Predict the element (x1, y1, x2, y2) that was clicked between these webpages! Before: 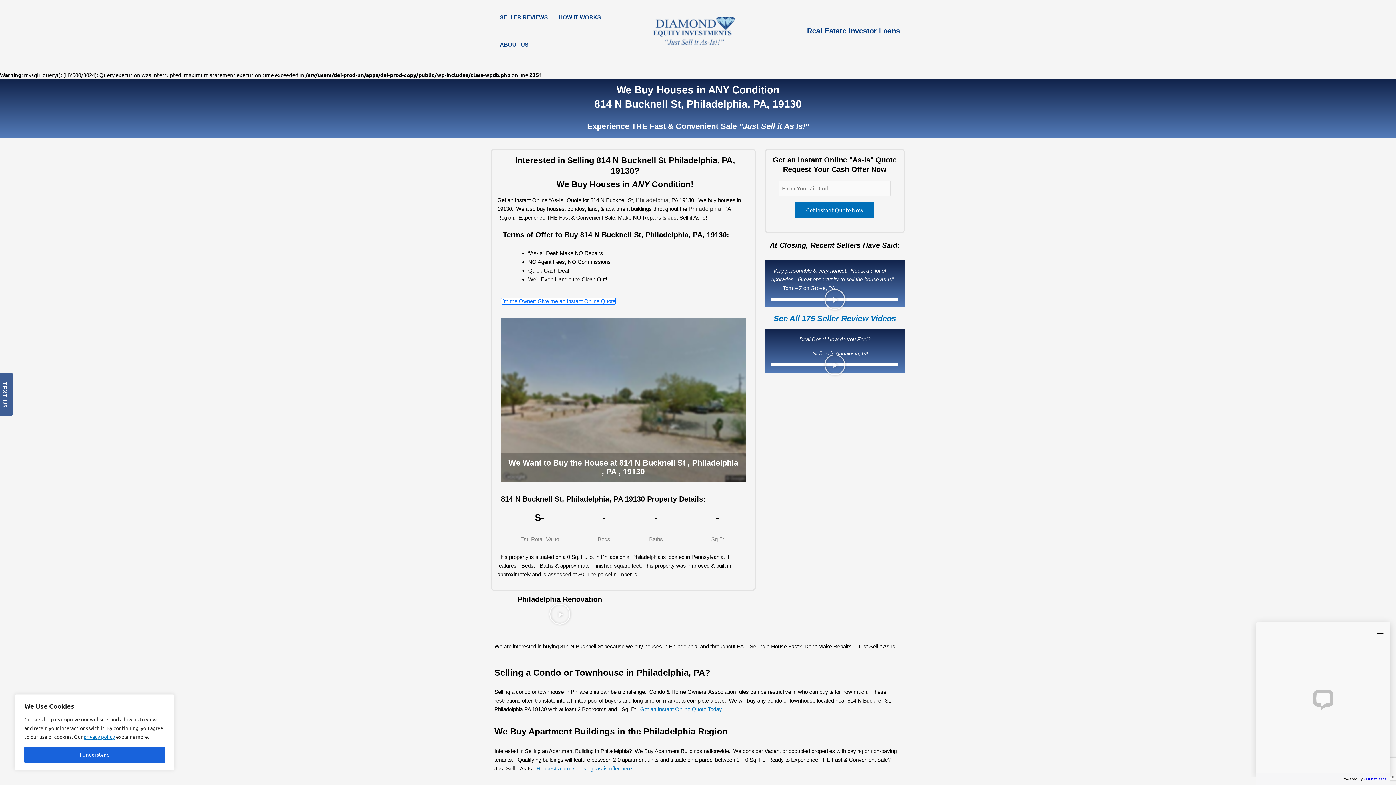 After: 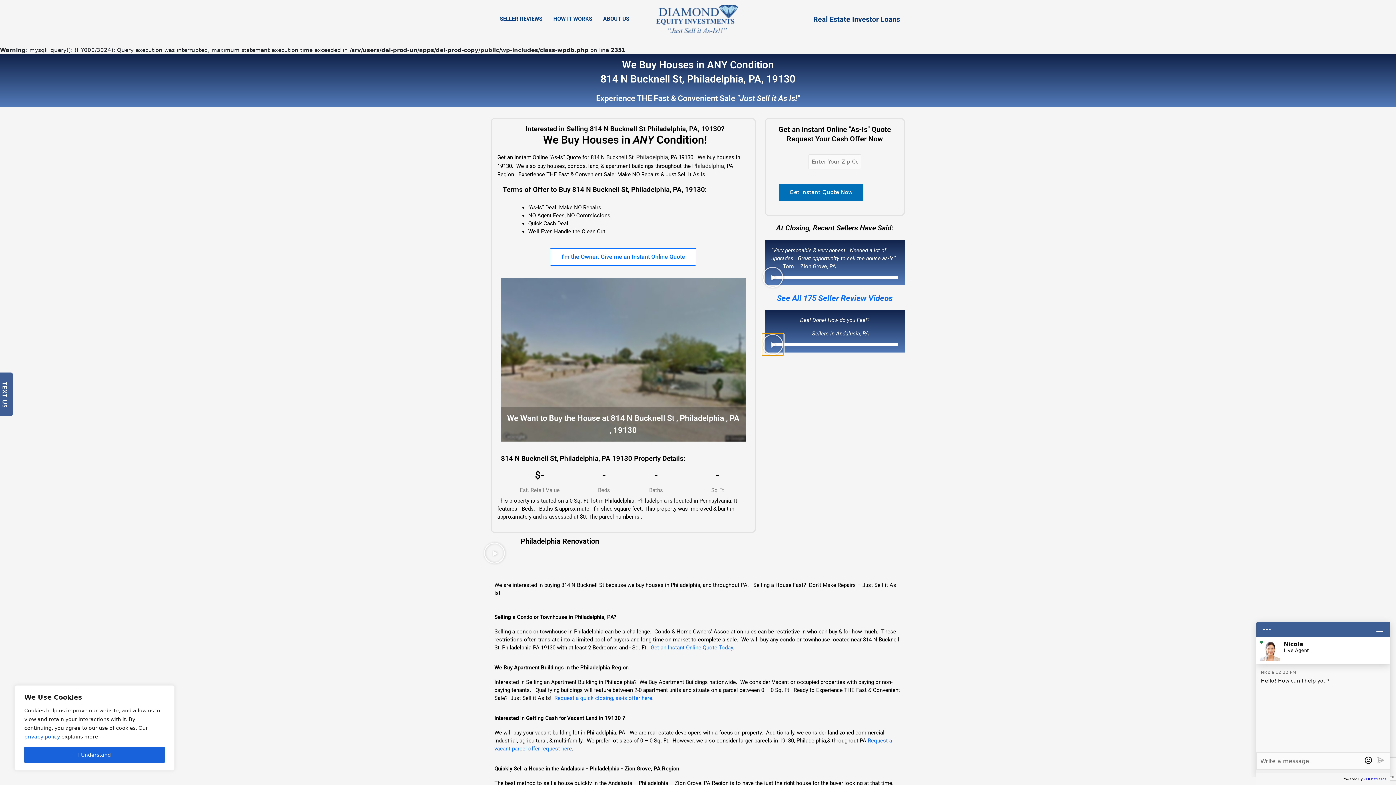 Action: label: Play Video bbox: (824, 354, 845, 376)